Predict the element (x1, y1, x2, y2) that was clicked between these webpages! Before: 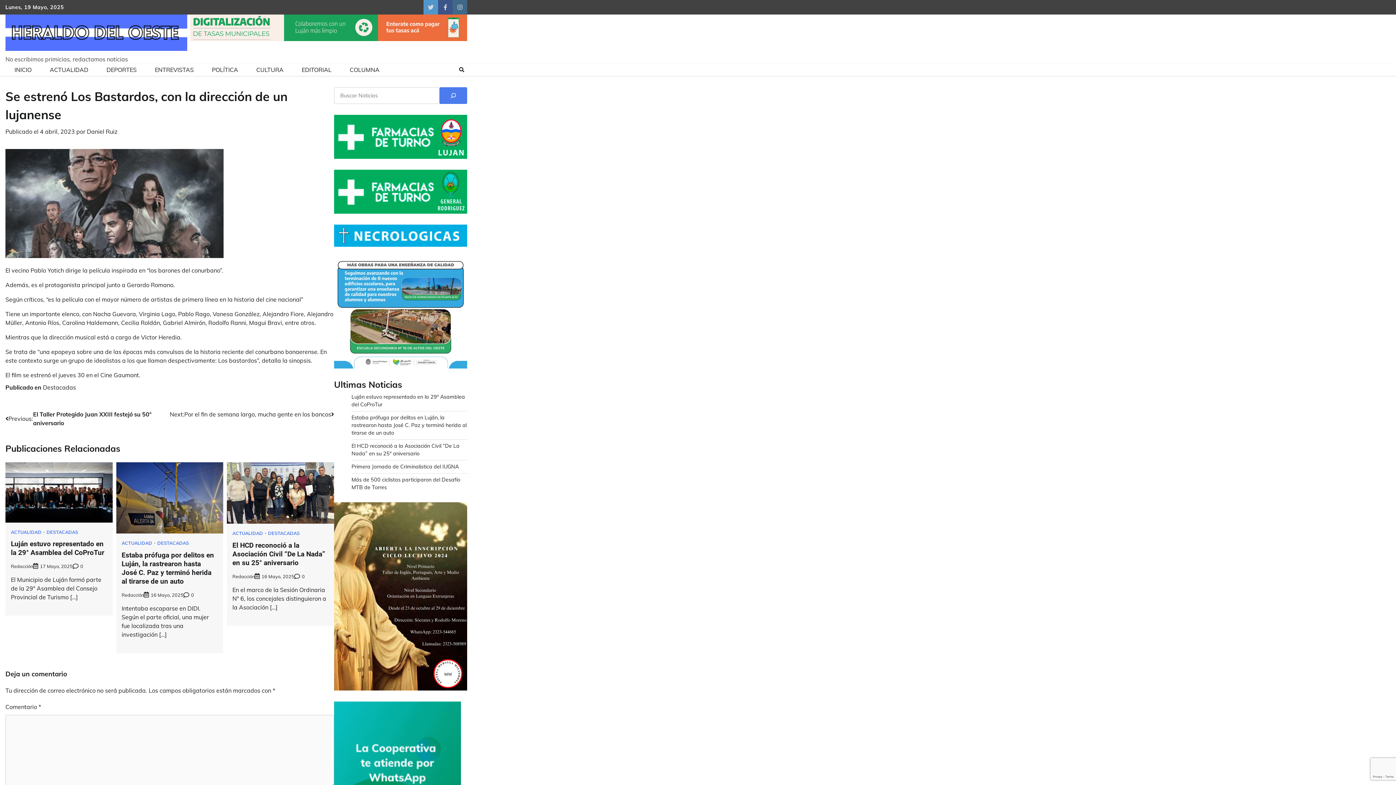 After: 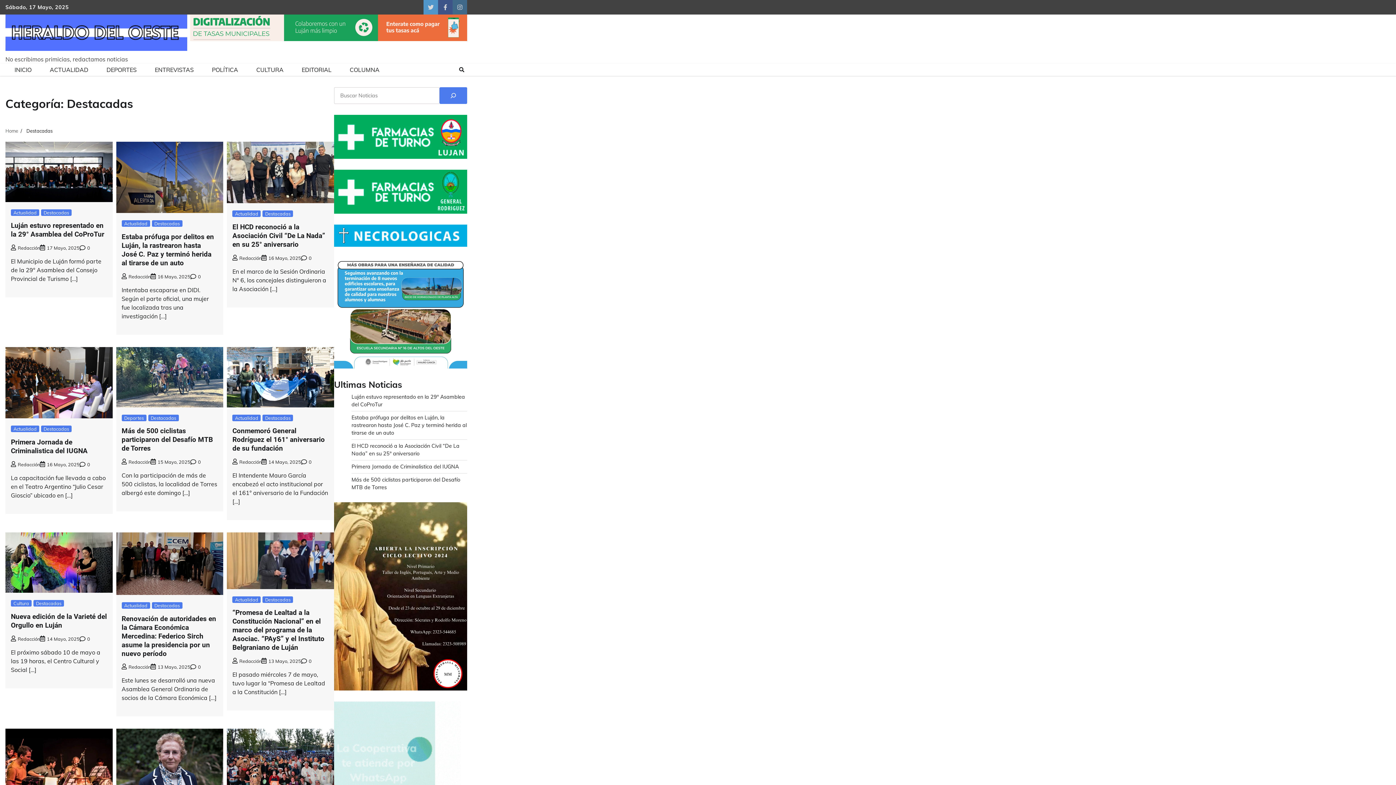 Action: label: DESTACADAS bbox: (268, 531, 299, 535)